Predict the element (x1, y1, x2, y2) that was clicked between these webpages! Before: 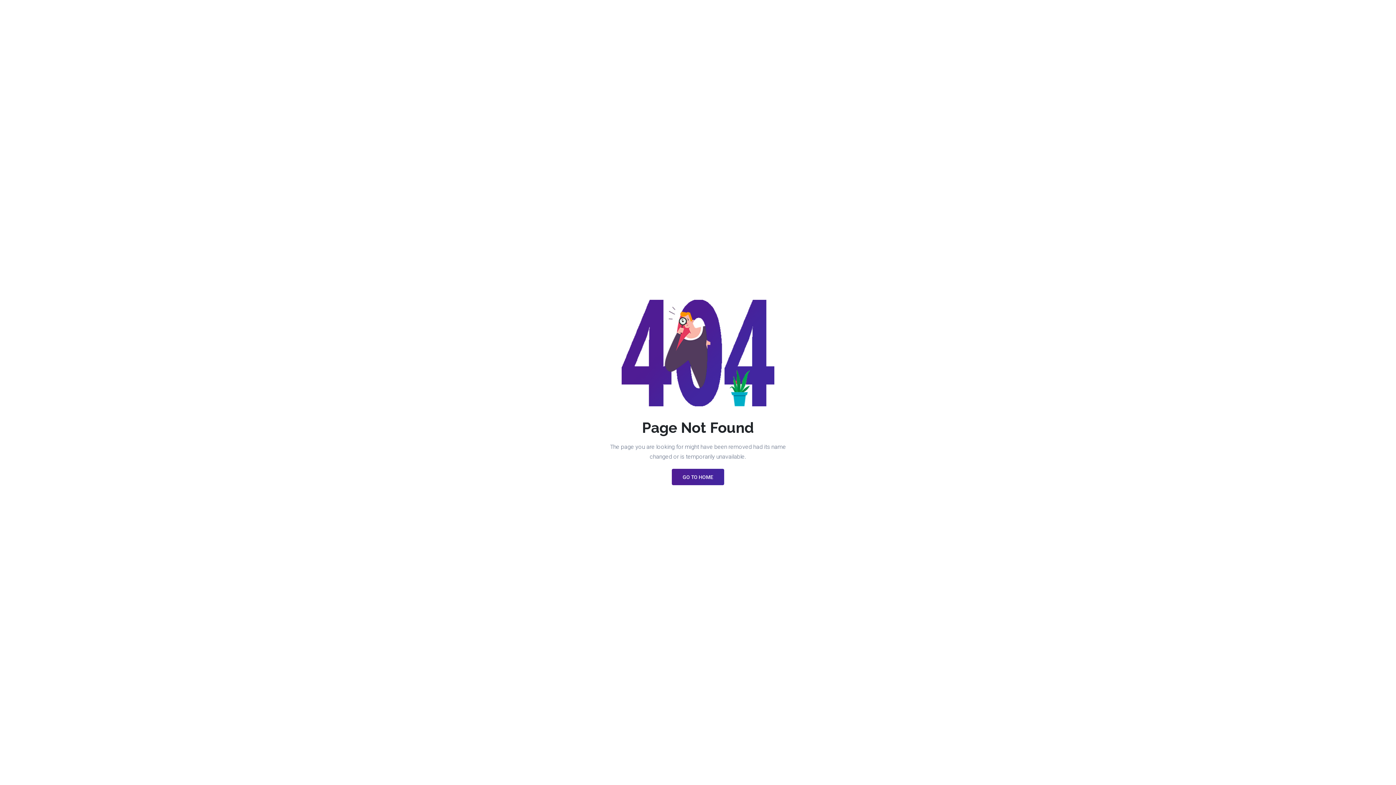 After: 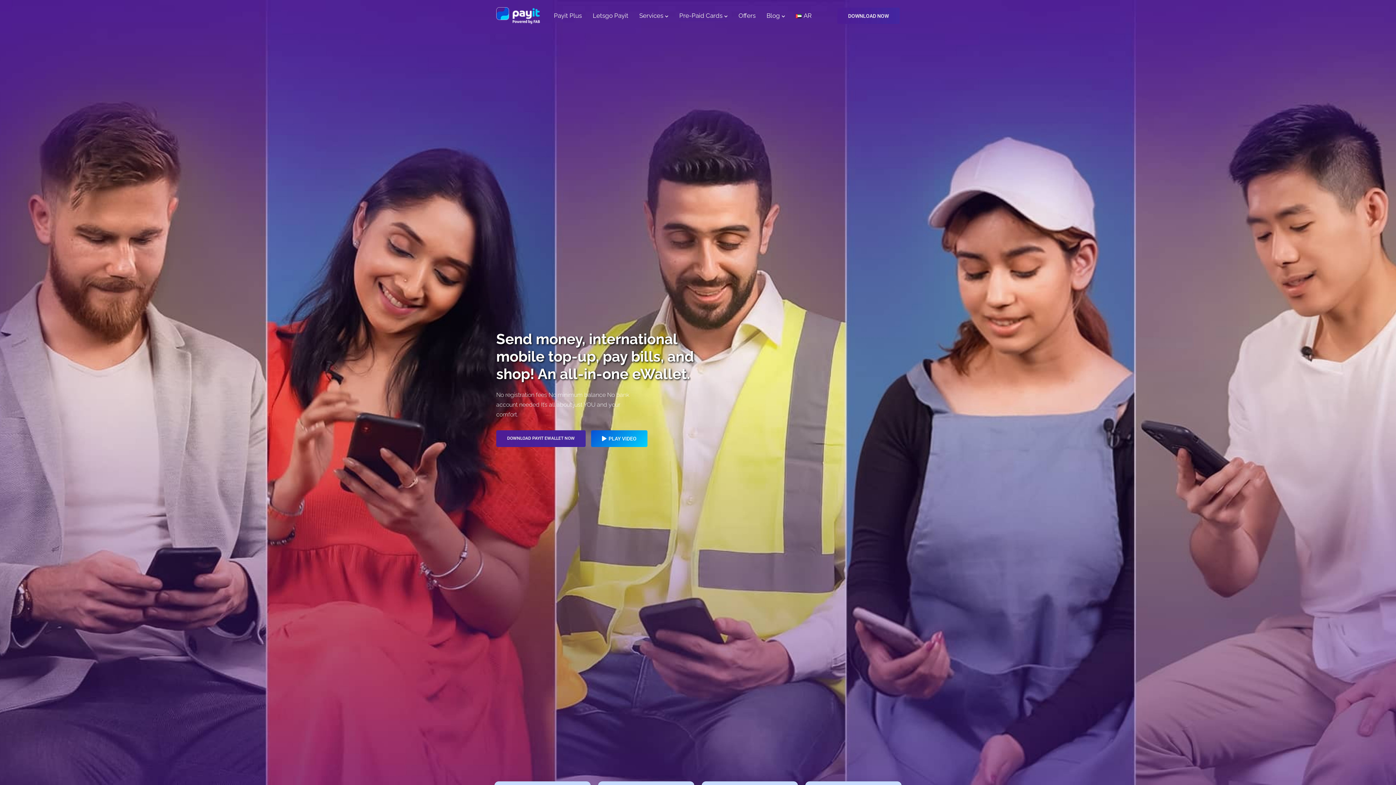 Action: bbox: (672, 469, 724, 485) label: GO TO HOME